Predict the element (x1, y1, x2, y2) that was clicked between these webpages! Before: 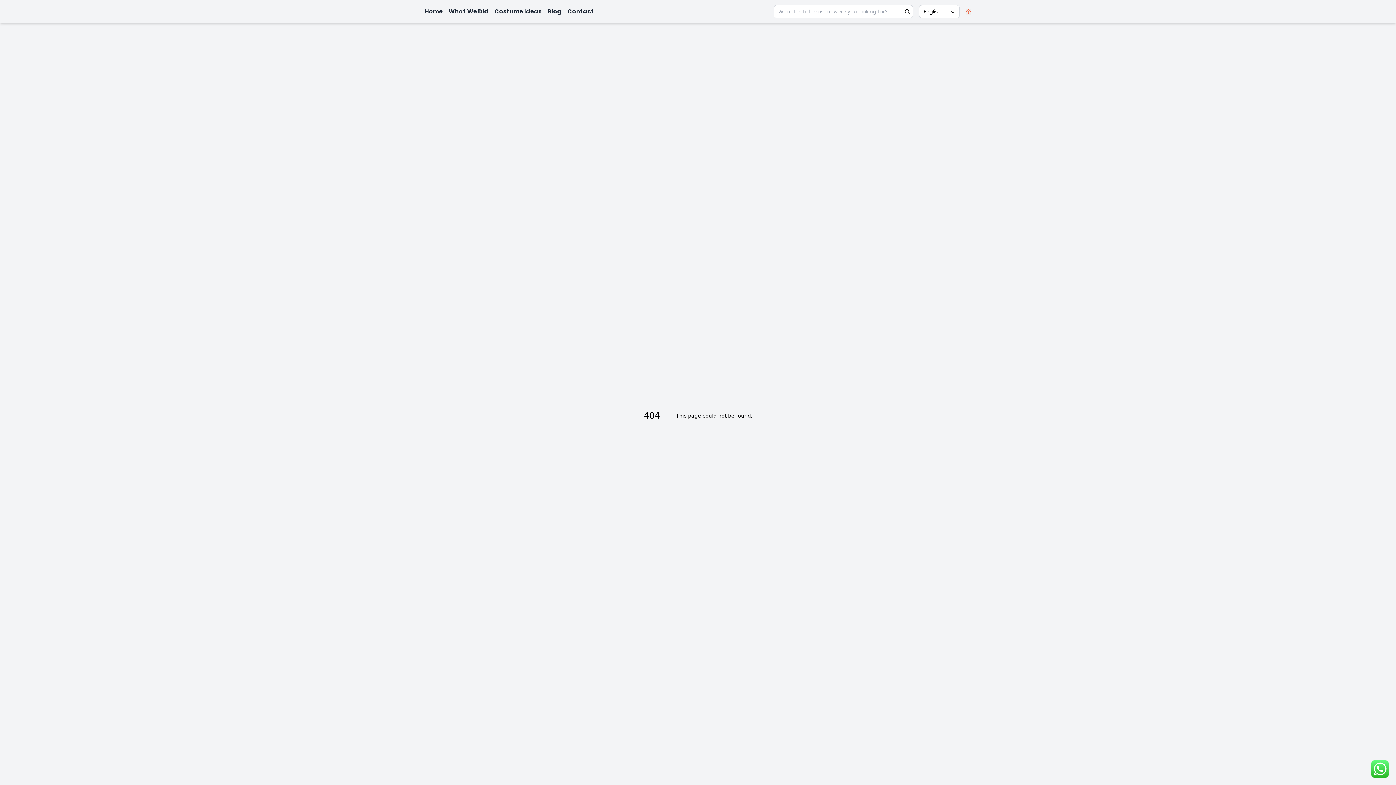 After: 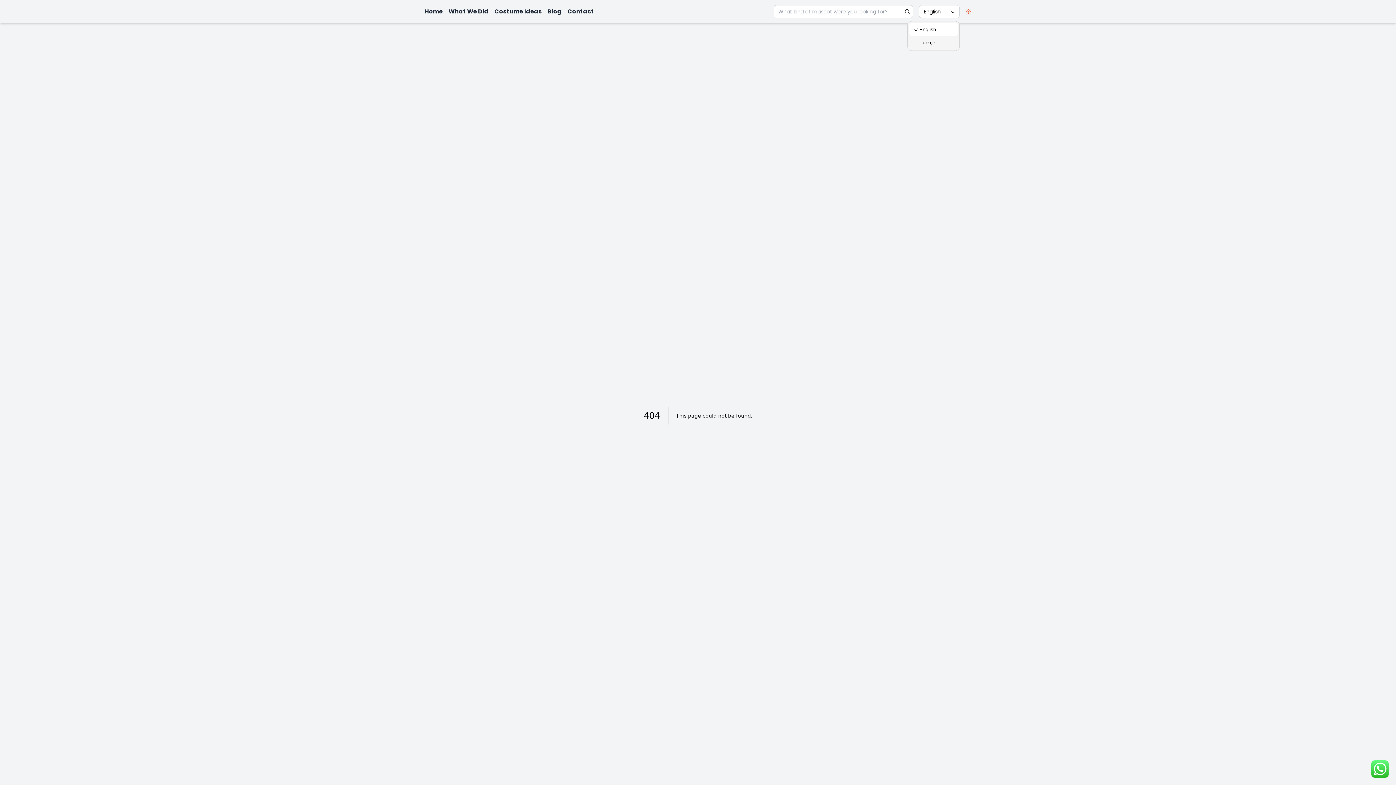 Action: bbox: (919, 5, 960, 18) label: English